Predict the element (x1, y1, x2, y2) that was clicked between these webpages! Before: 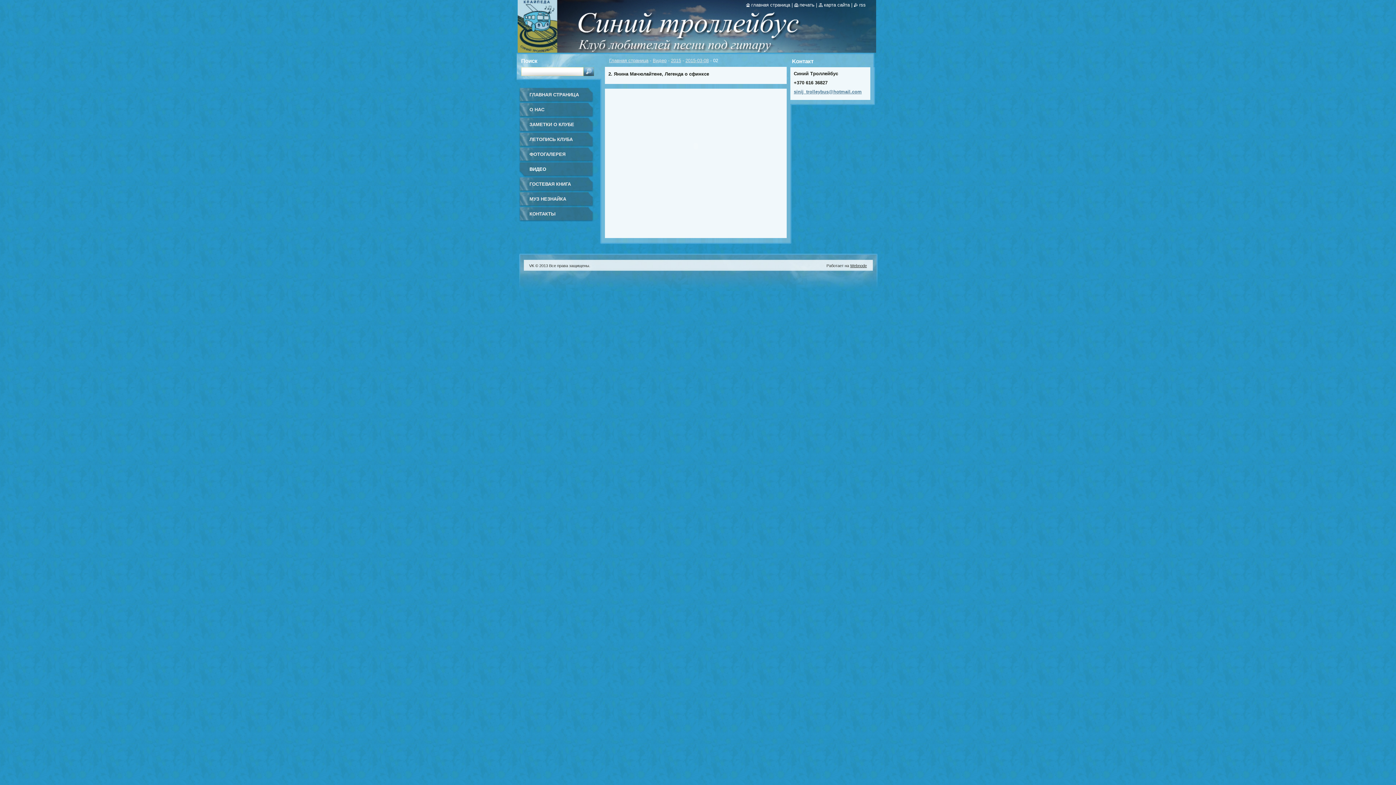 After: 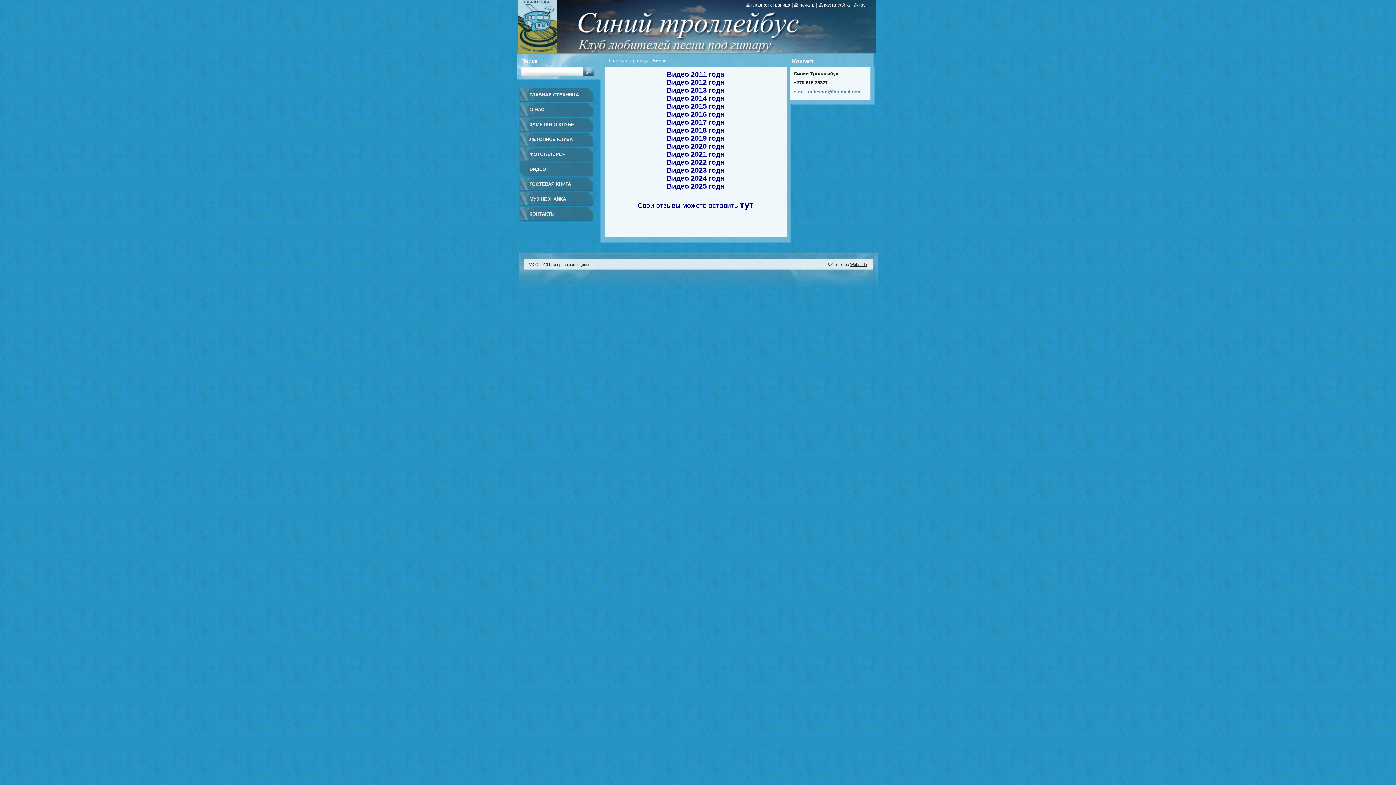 Action: label: Видео bbox: (652, 57, 666, 63)